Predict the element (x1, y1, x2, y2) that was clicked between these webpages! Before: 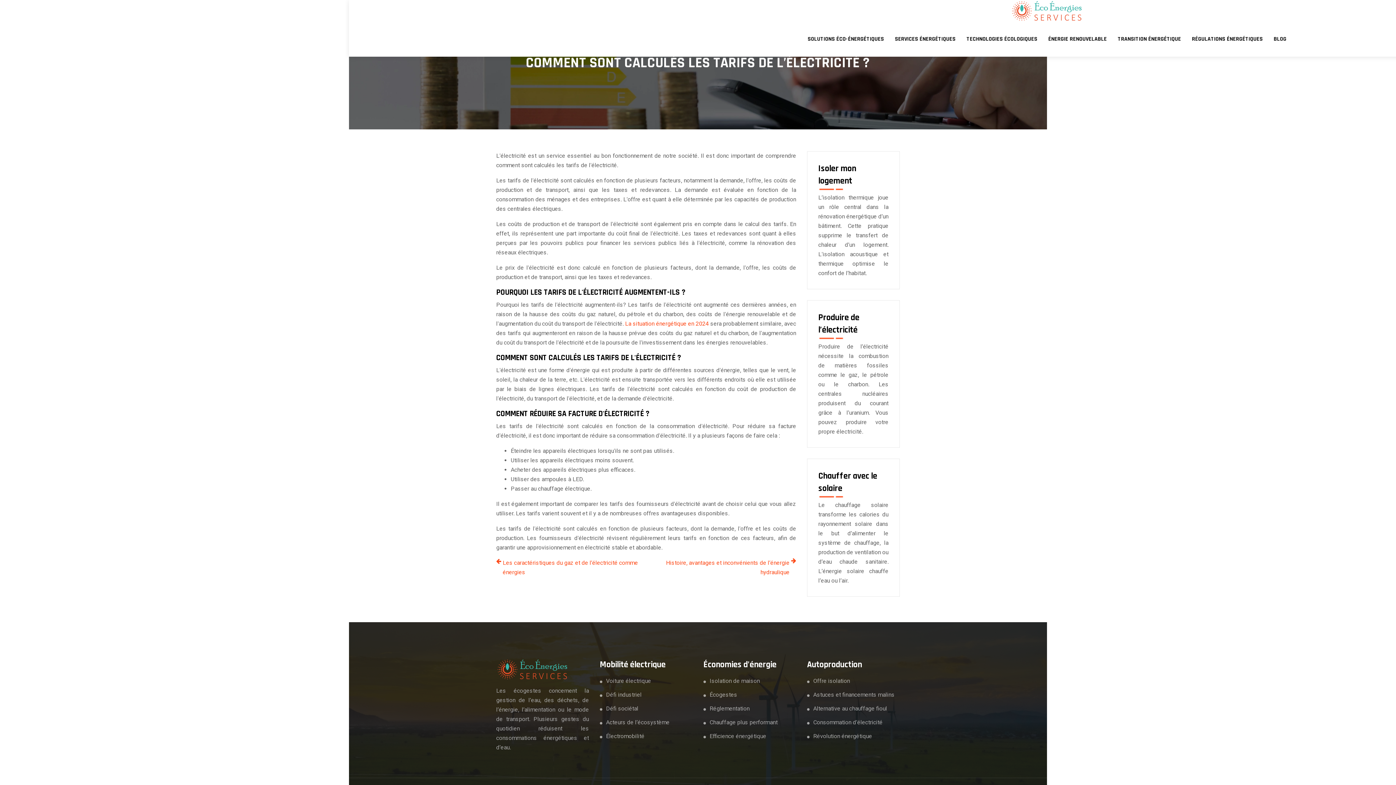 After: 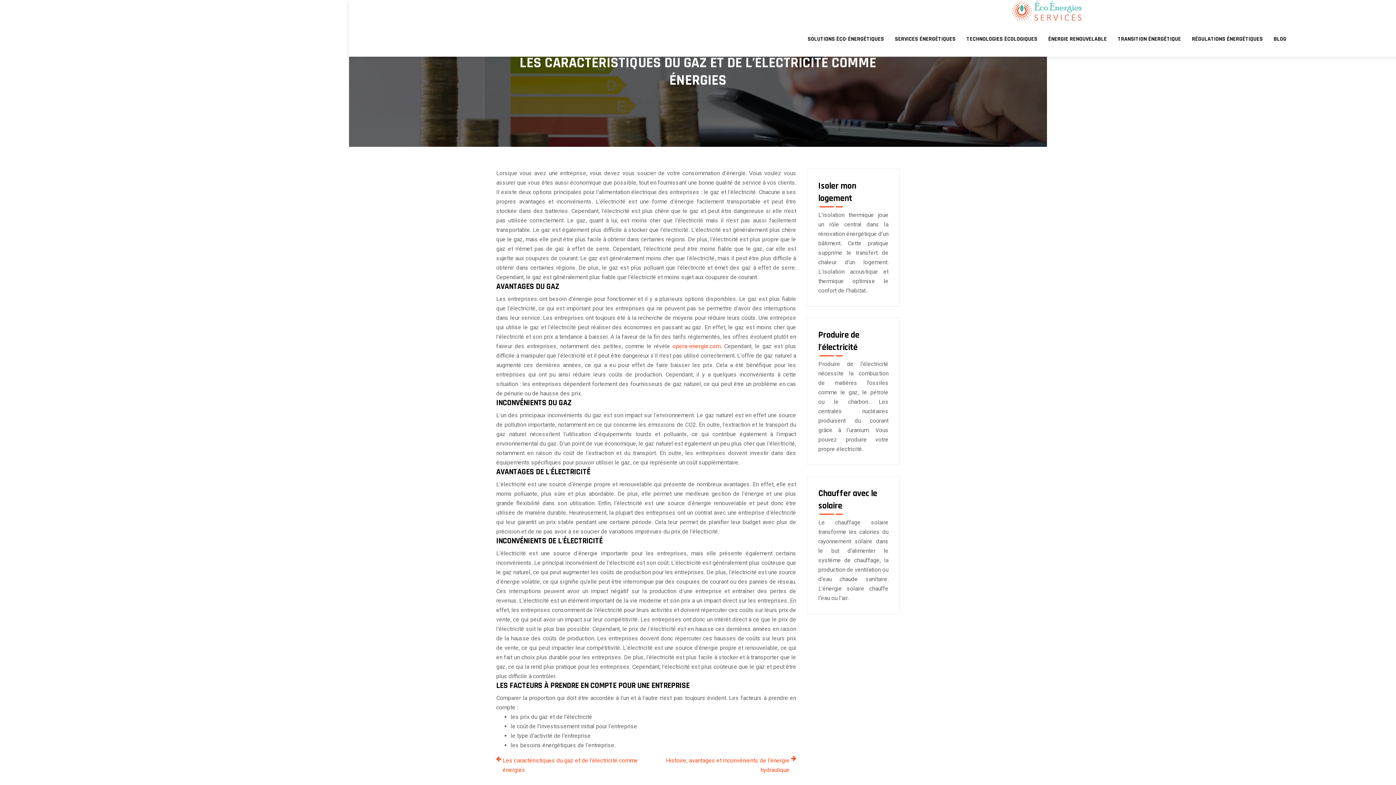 Action: label: Les caractéristiques du gaz et de l’électricité comme énergies bbox: (496, 558, 640, 577)